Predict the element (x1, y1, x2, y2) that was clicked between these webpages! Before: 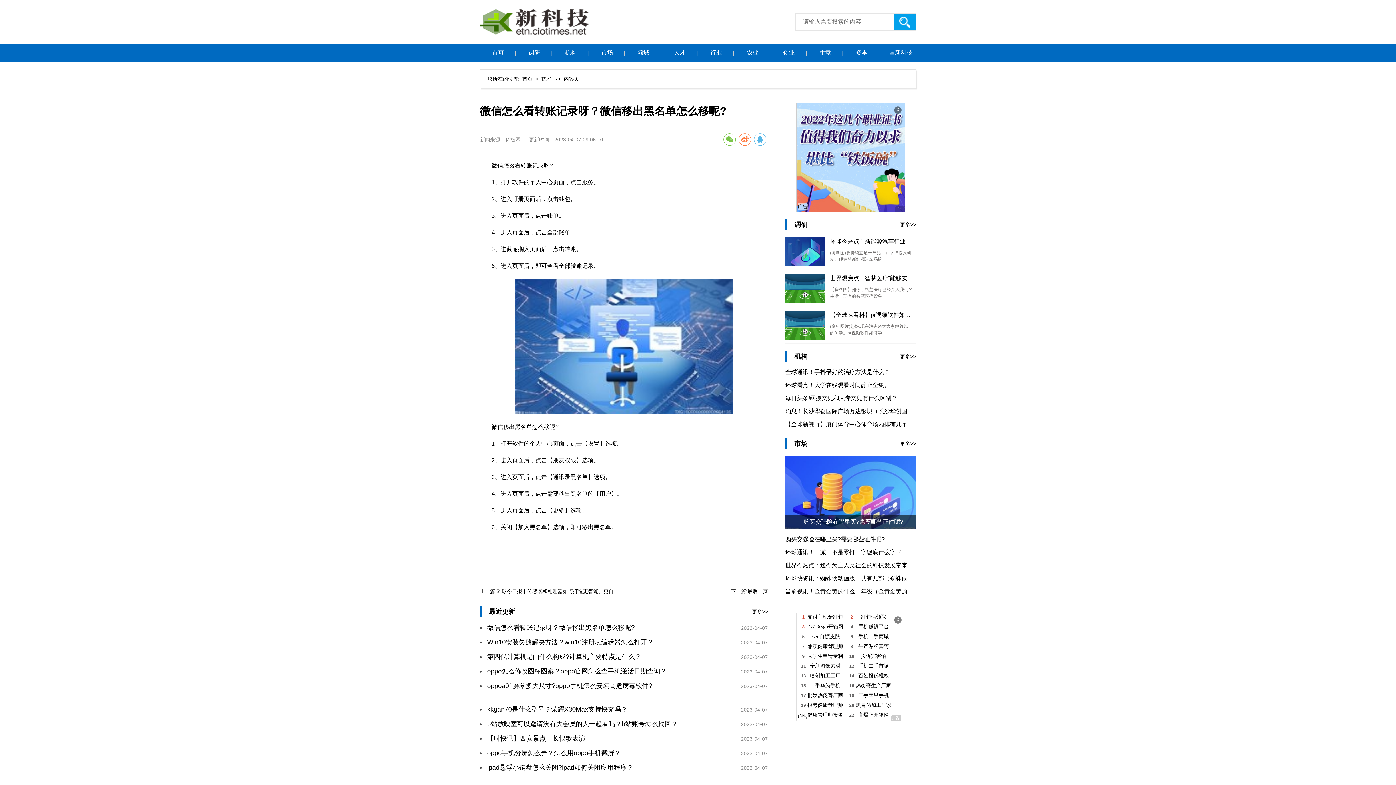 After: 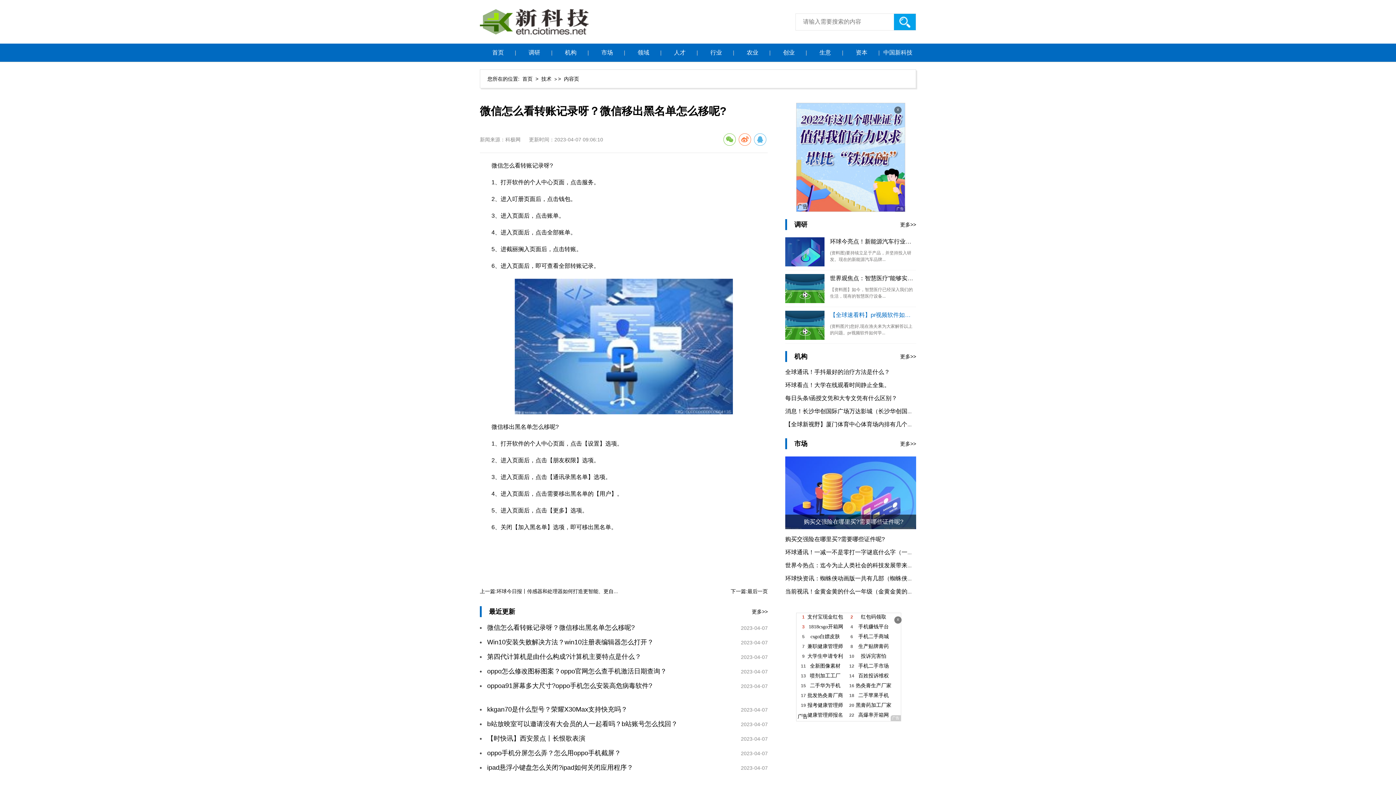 Action: label: 【全球速看料】pr视频软件如何学习（pr视频软件好用吗）
(资料图片)您好,现在渔夫来为大家解答以上的问题。pr视频软件如何学... bbox: (785, 307, 916, 344)